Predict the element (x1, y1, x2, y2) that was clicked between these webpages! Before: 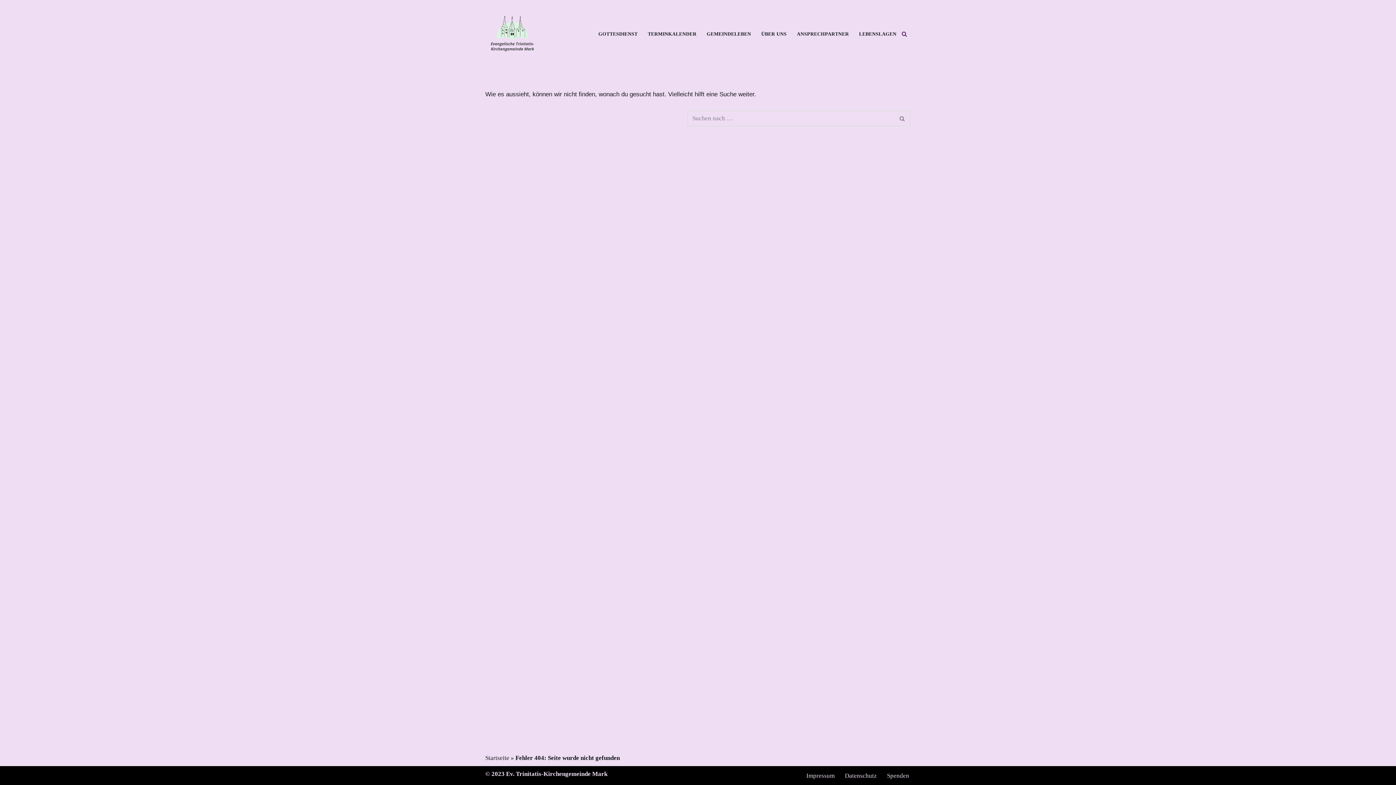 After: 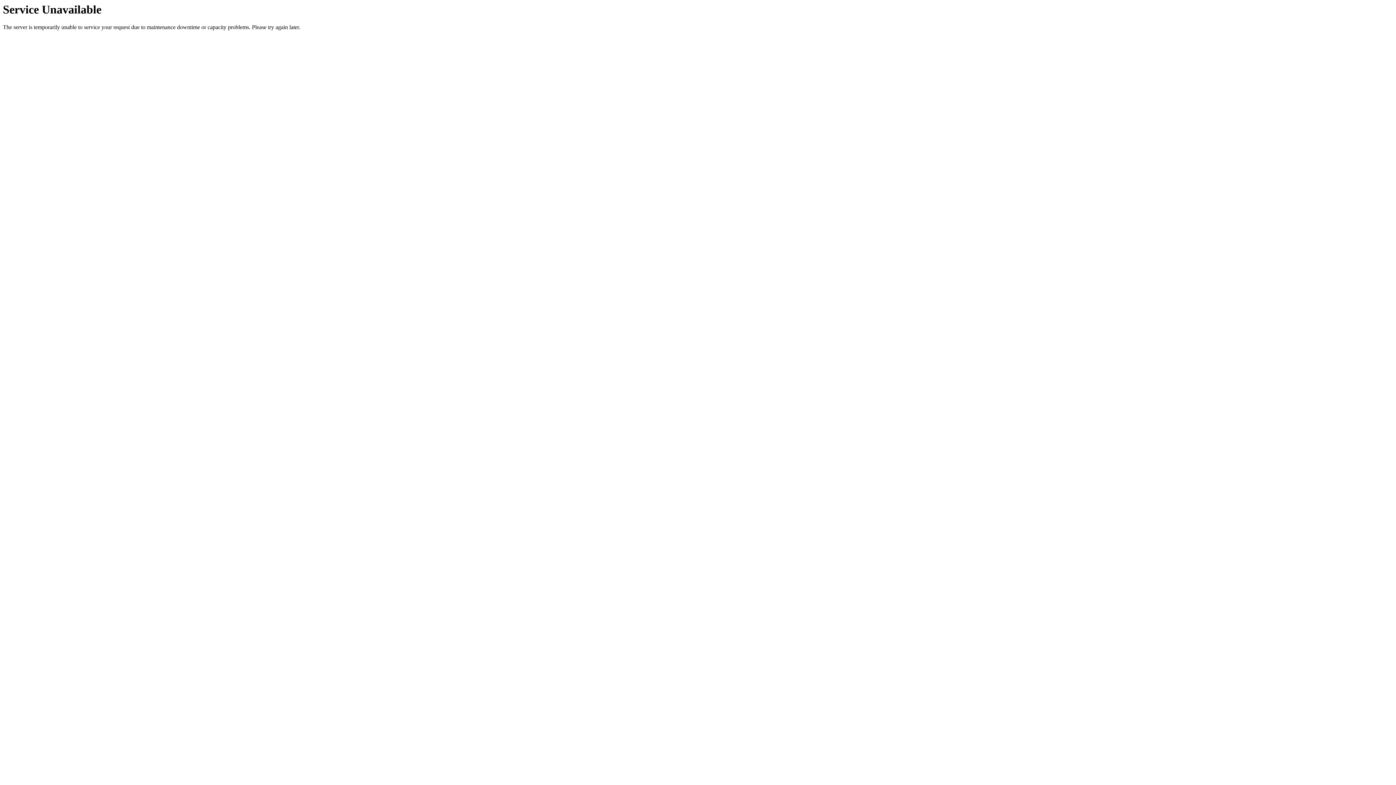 Action: label: LEBENSLAGEN bbox: (859, 29, 896, 38)